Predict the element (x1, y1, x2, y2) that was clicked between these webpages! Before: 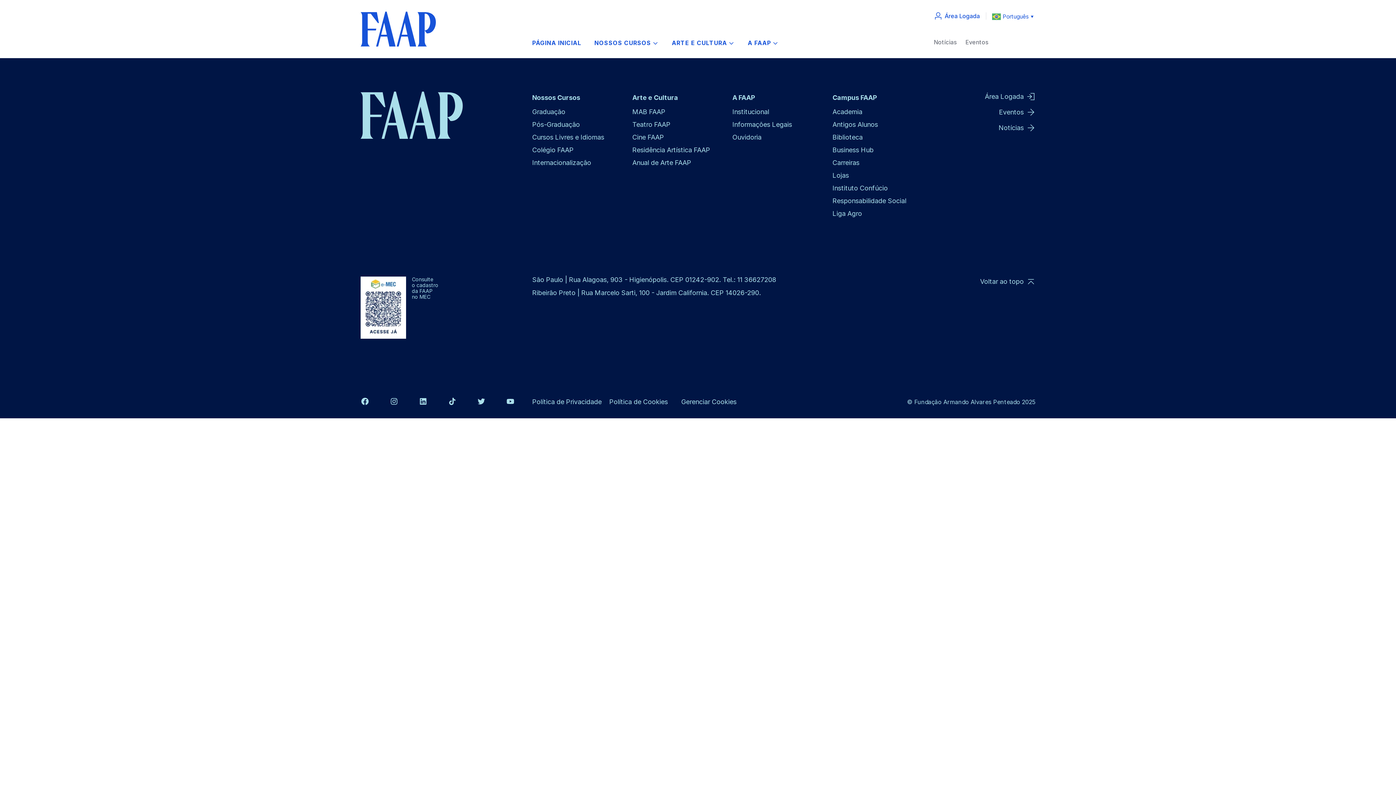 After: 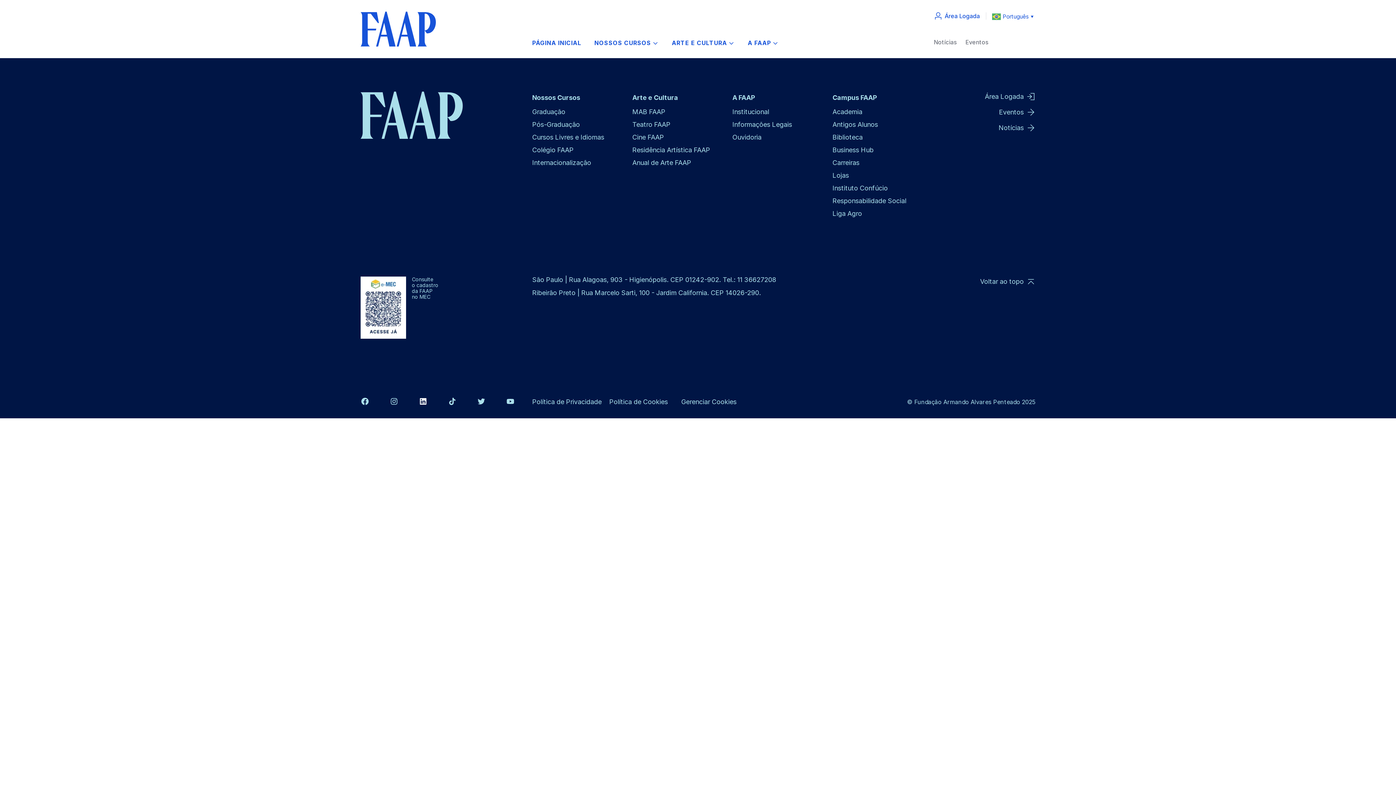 Action: bbox: (418, 397, 427, 406)